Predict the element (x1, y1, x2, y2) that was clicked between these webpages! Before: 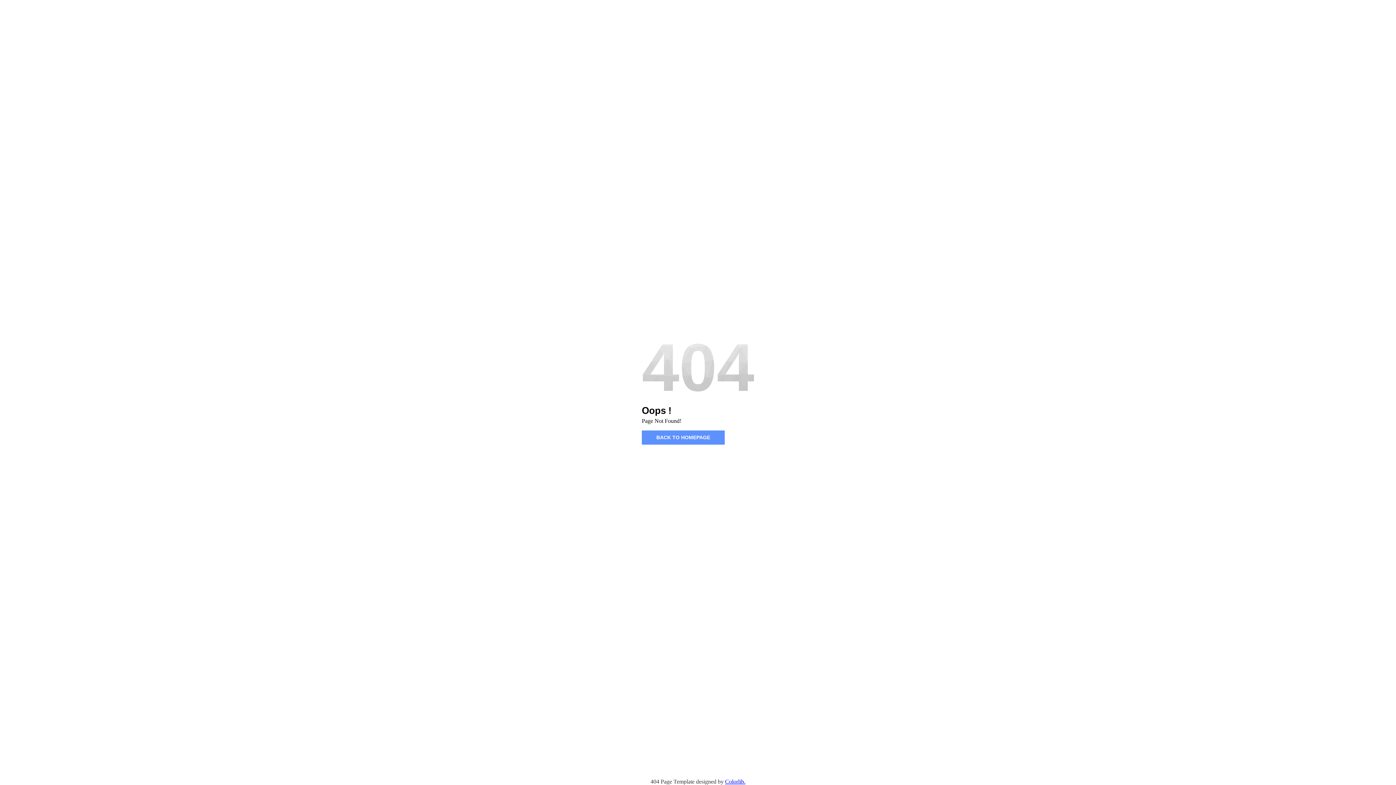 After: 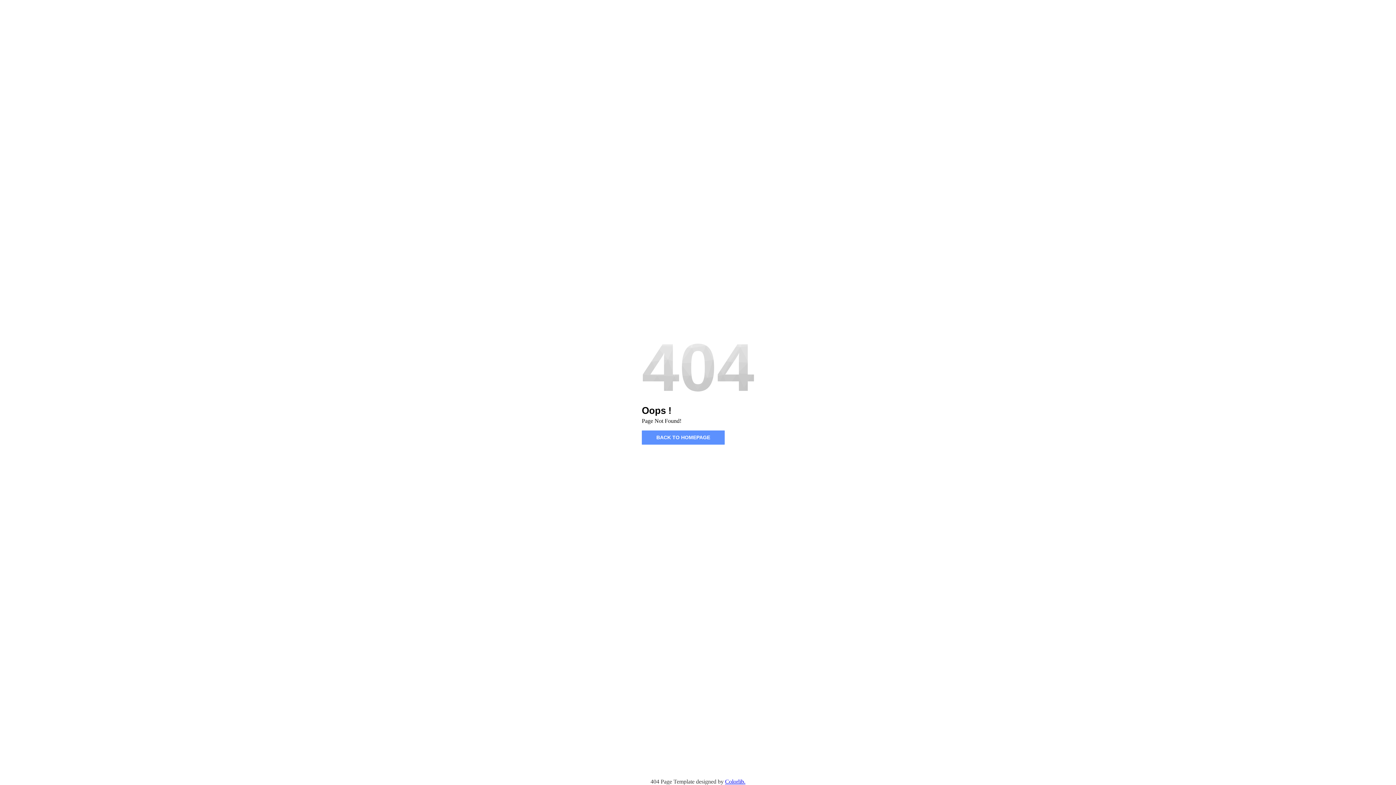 Action: bbox: (725, 778, 745, 785) label: Colorlib.